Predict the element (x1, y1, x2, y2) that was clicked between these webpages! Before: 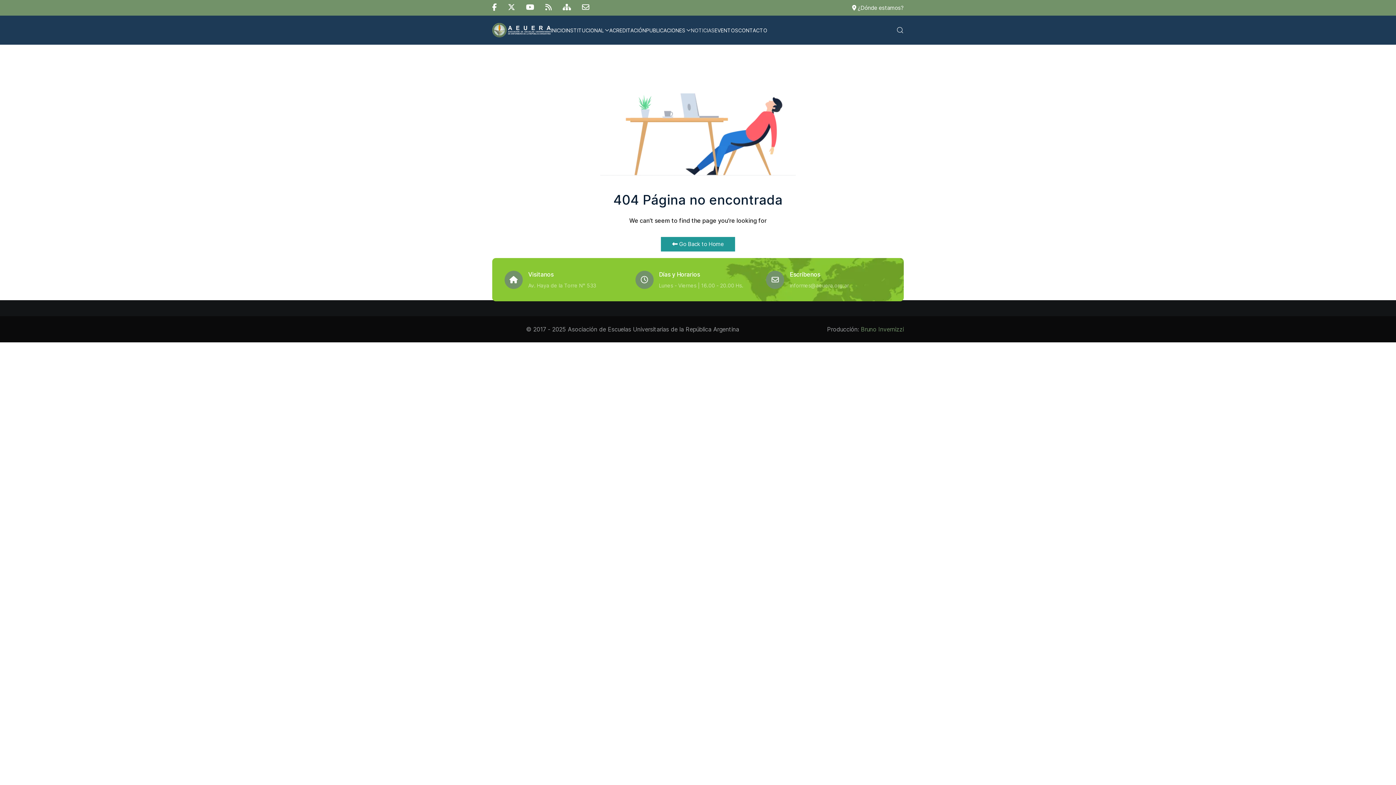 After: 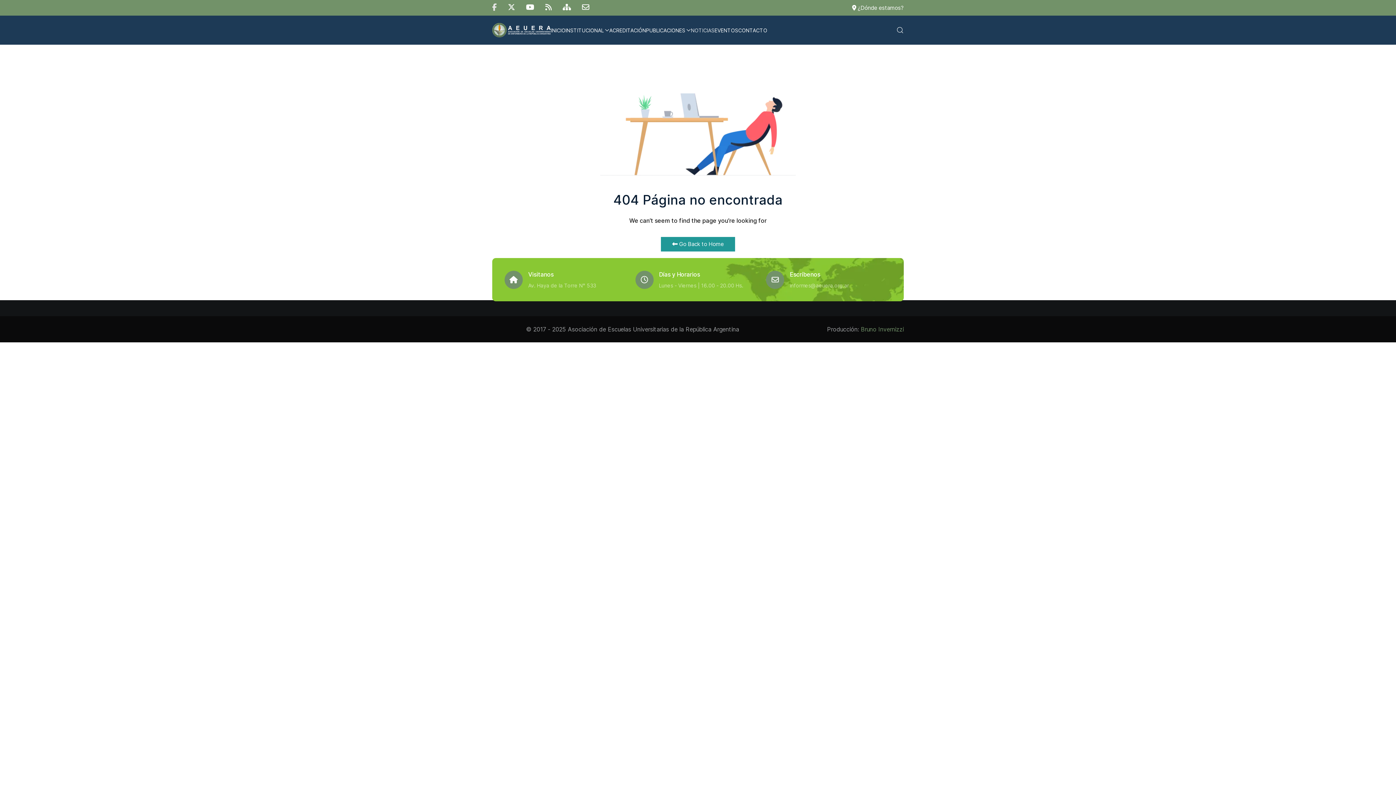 Action: bbox: (492, 4, 497, 11)